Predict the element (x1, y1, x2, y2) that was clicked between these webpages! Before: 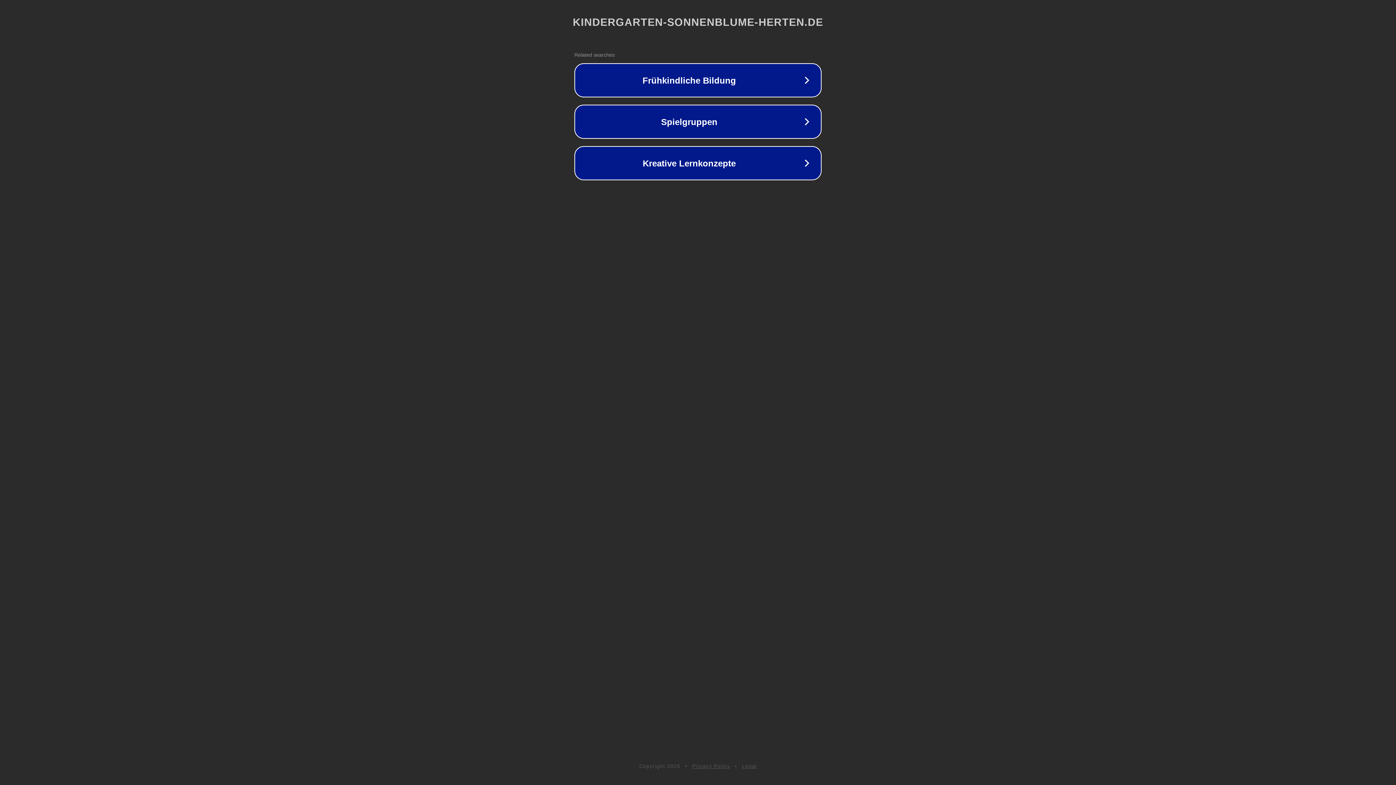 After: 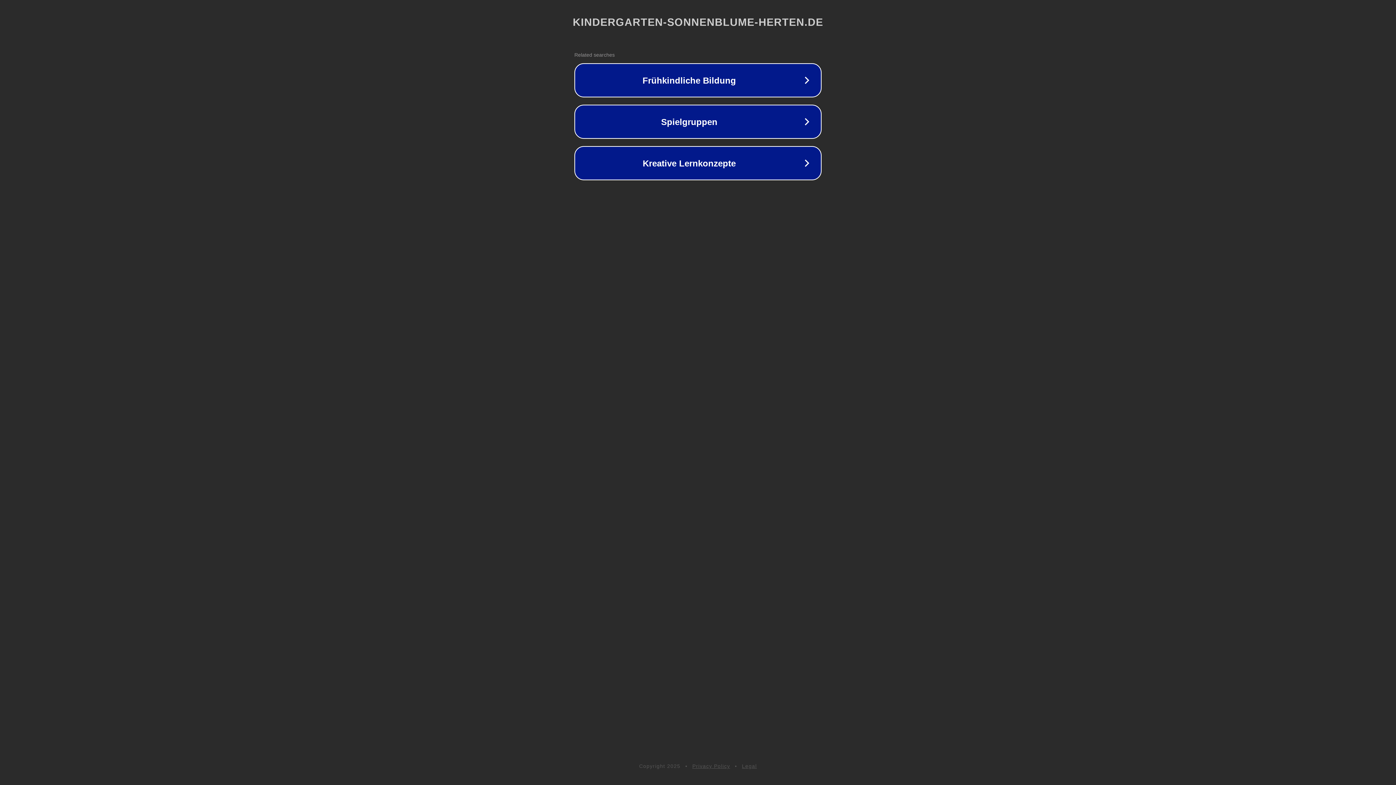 Action: bbox: (742, 763, 757, 769) label: Legal